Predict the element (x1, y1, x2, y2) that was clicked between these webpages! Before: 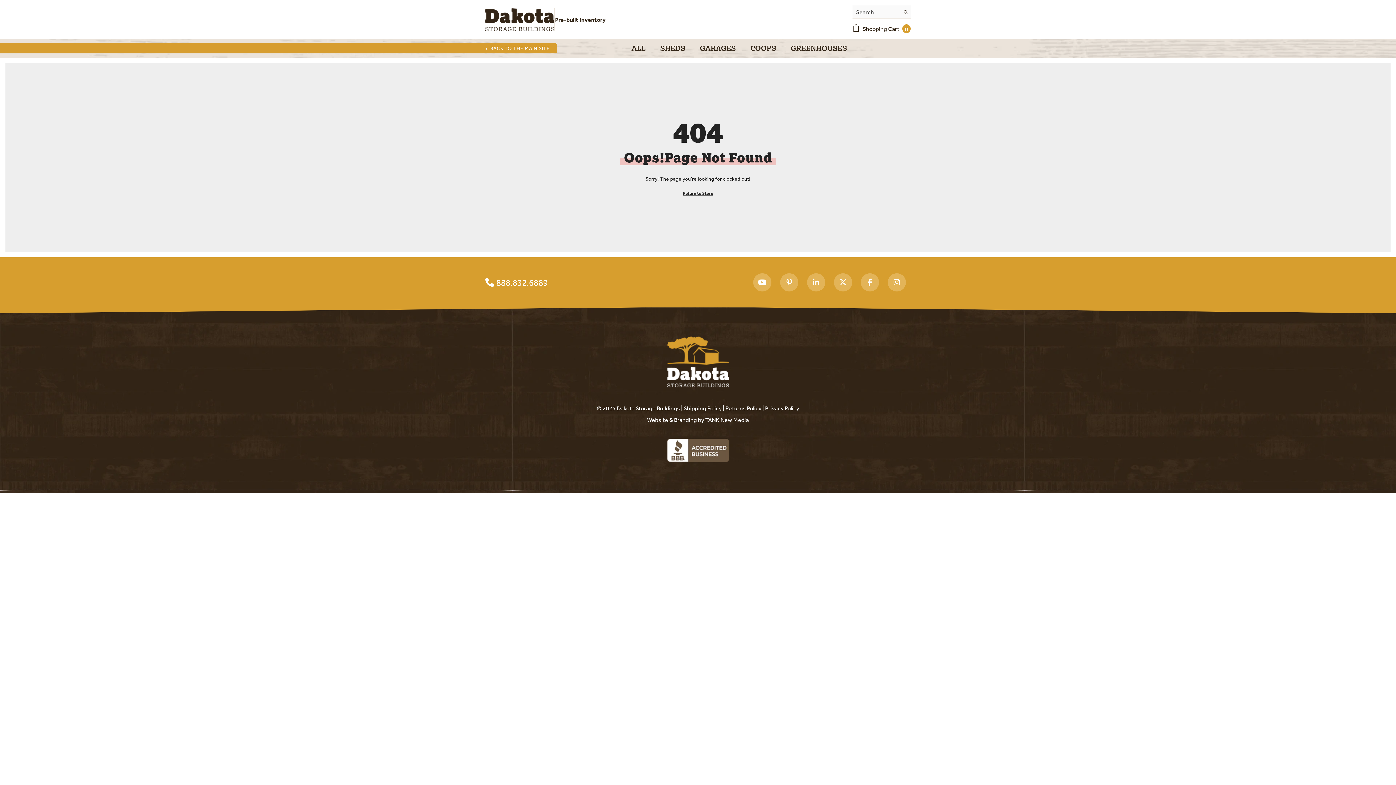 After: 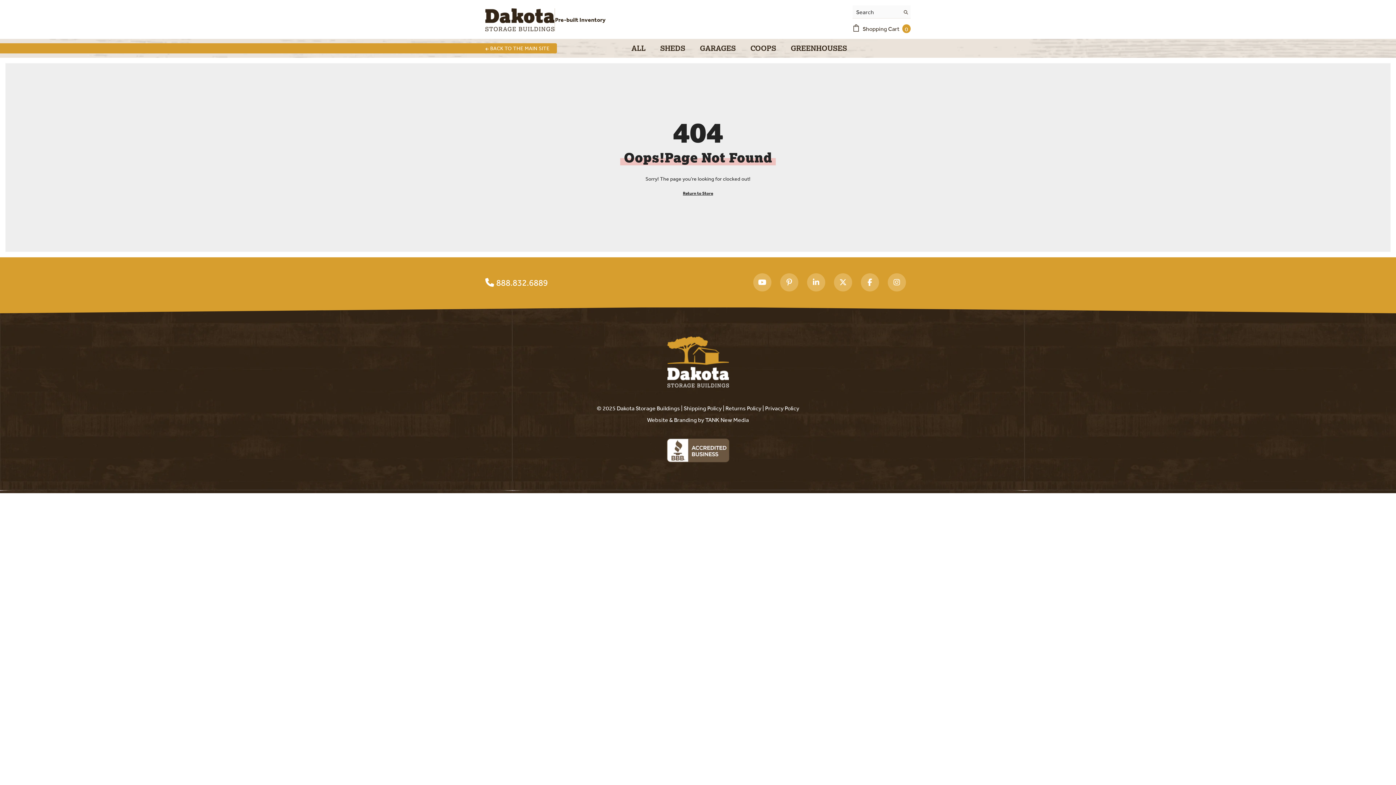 Action: bbox: (888, 273, 906, 291)